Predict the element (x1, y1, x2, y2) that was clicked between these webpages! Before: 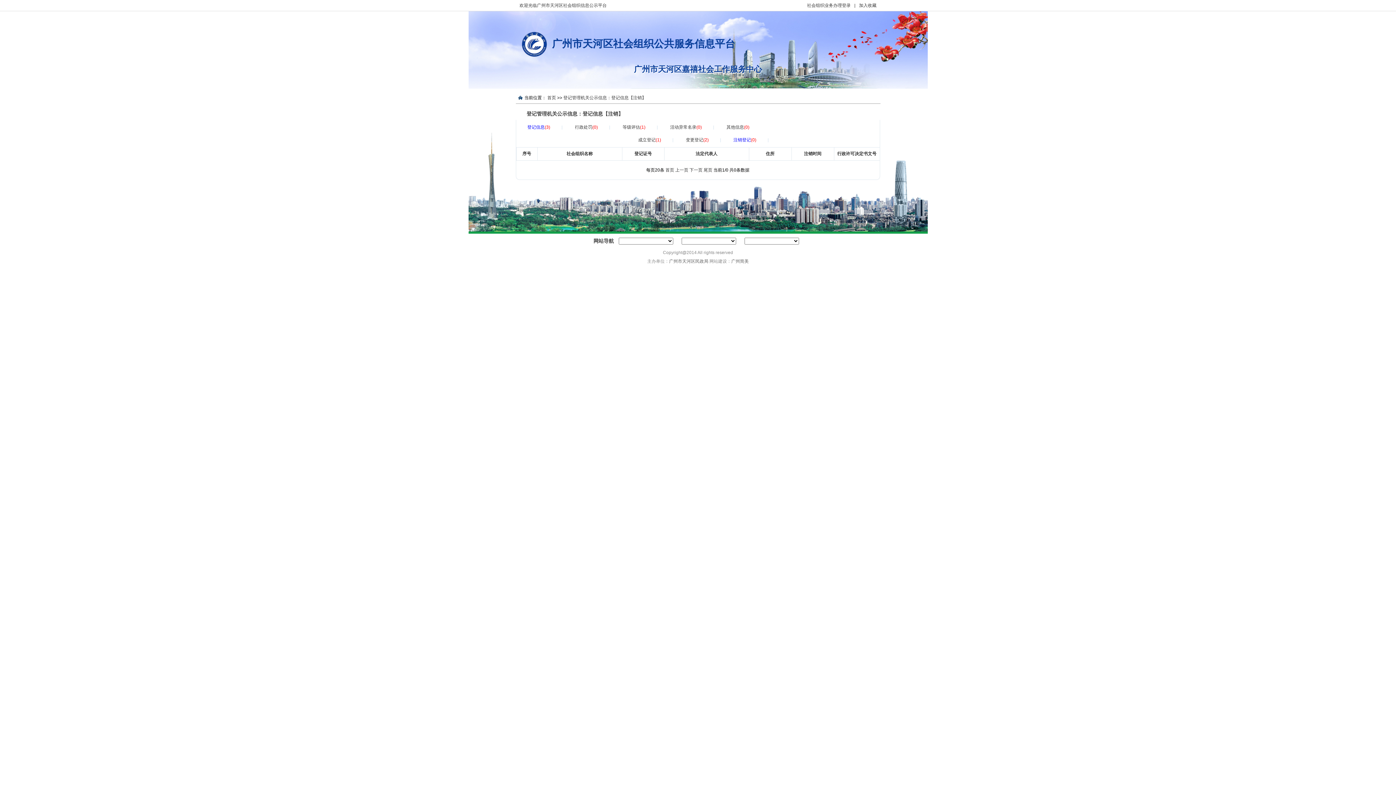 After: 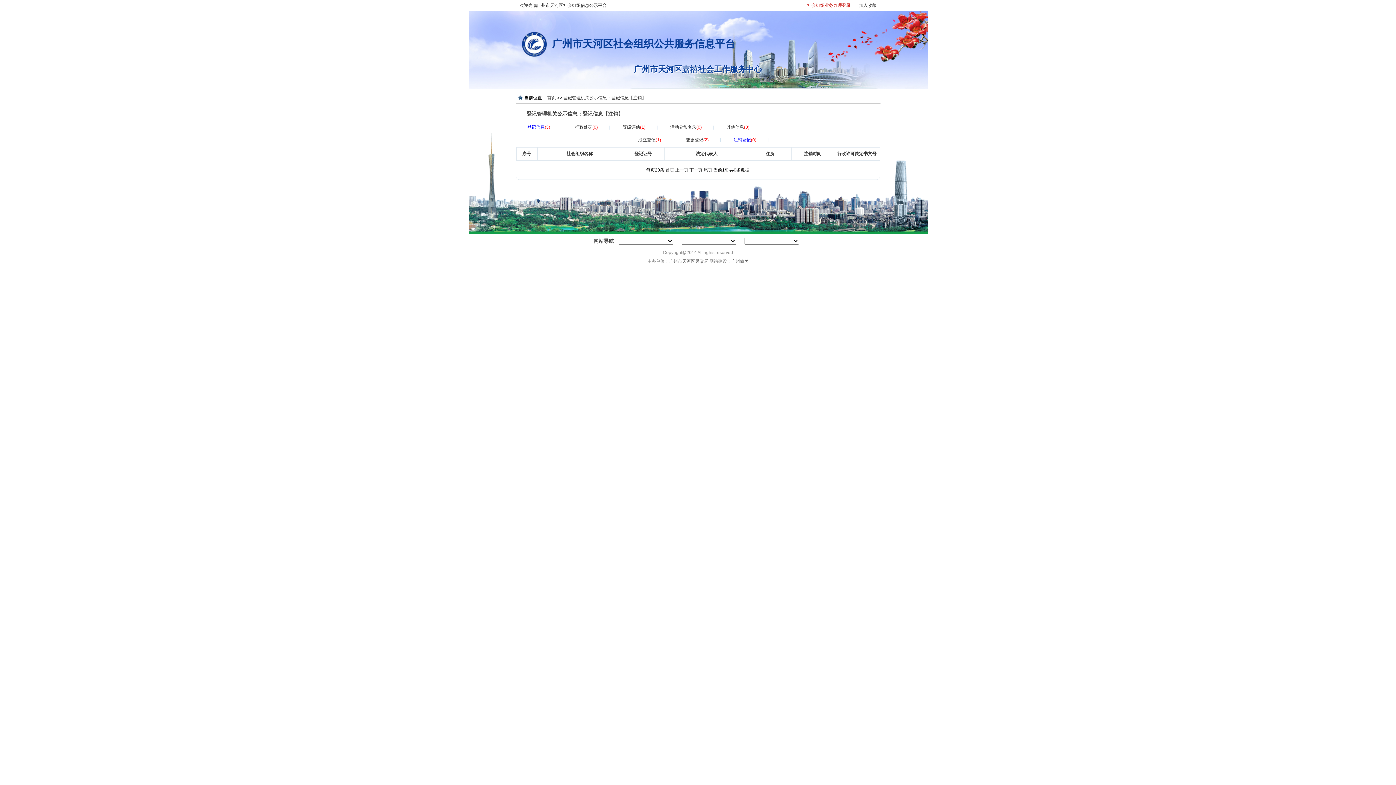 Action: label: 社会组织业务办理登录 bbox: (803, 2, 854, 8)